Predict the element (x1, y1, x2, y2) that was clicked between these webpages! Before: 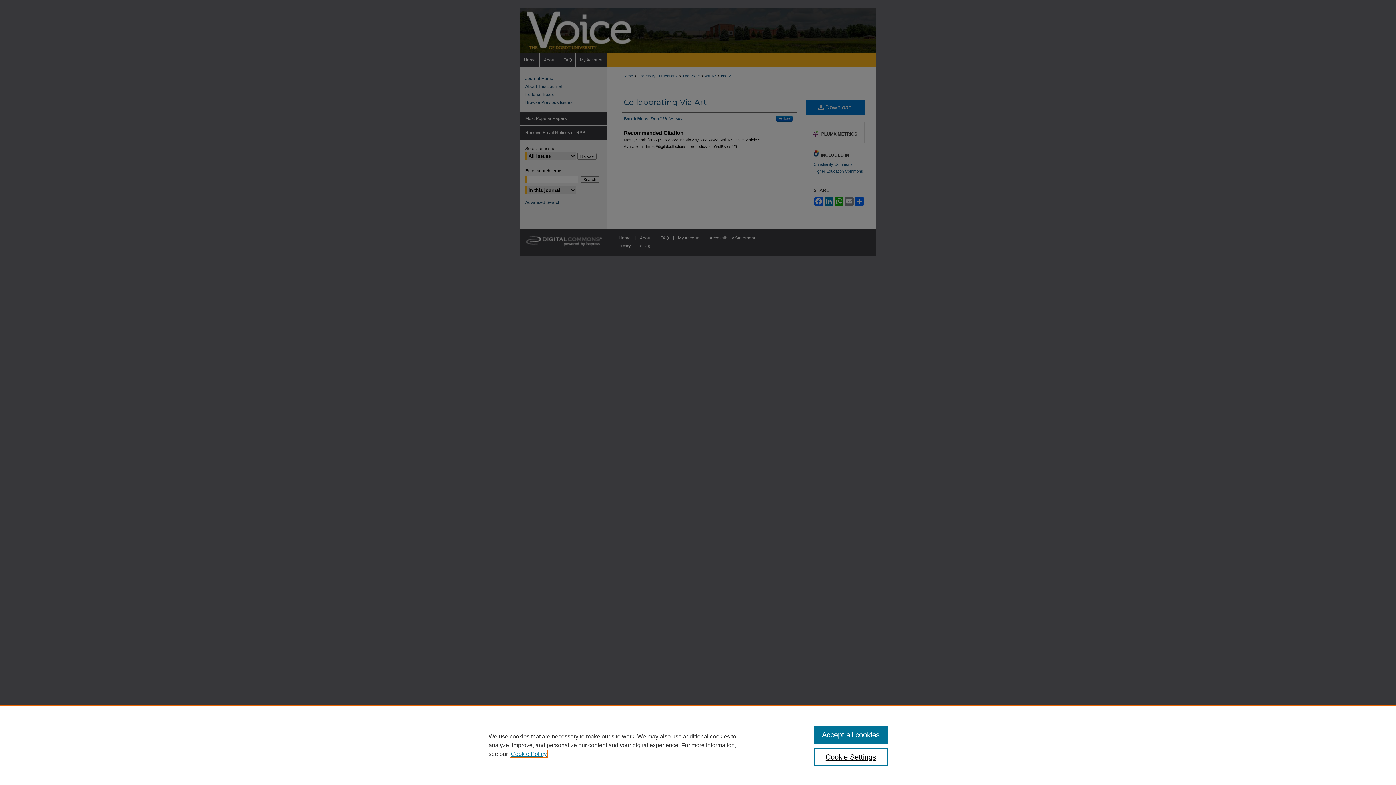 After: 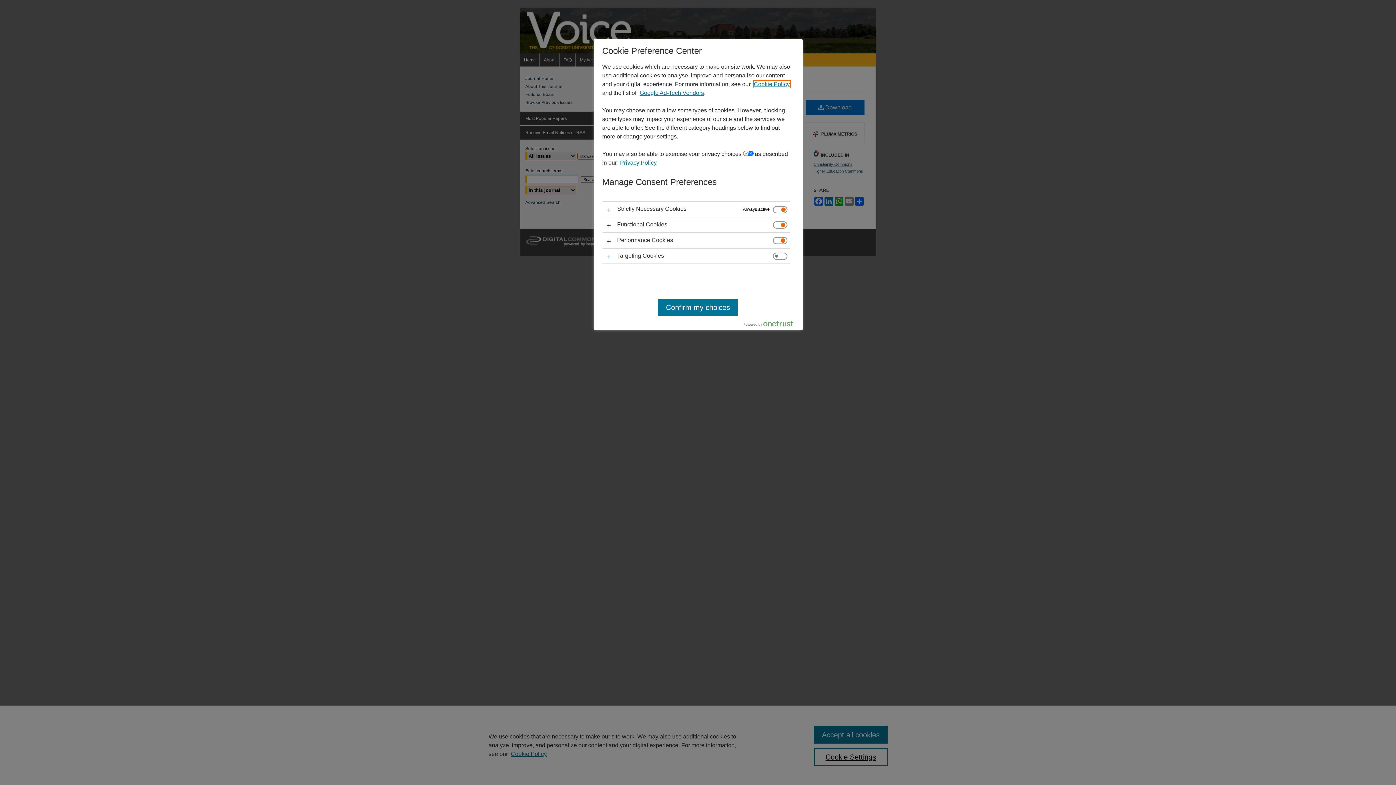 Action: bbox: (814, 748, 887, 766) label: Cookie Settings